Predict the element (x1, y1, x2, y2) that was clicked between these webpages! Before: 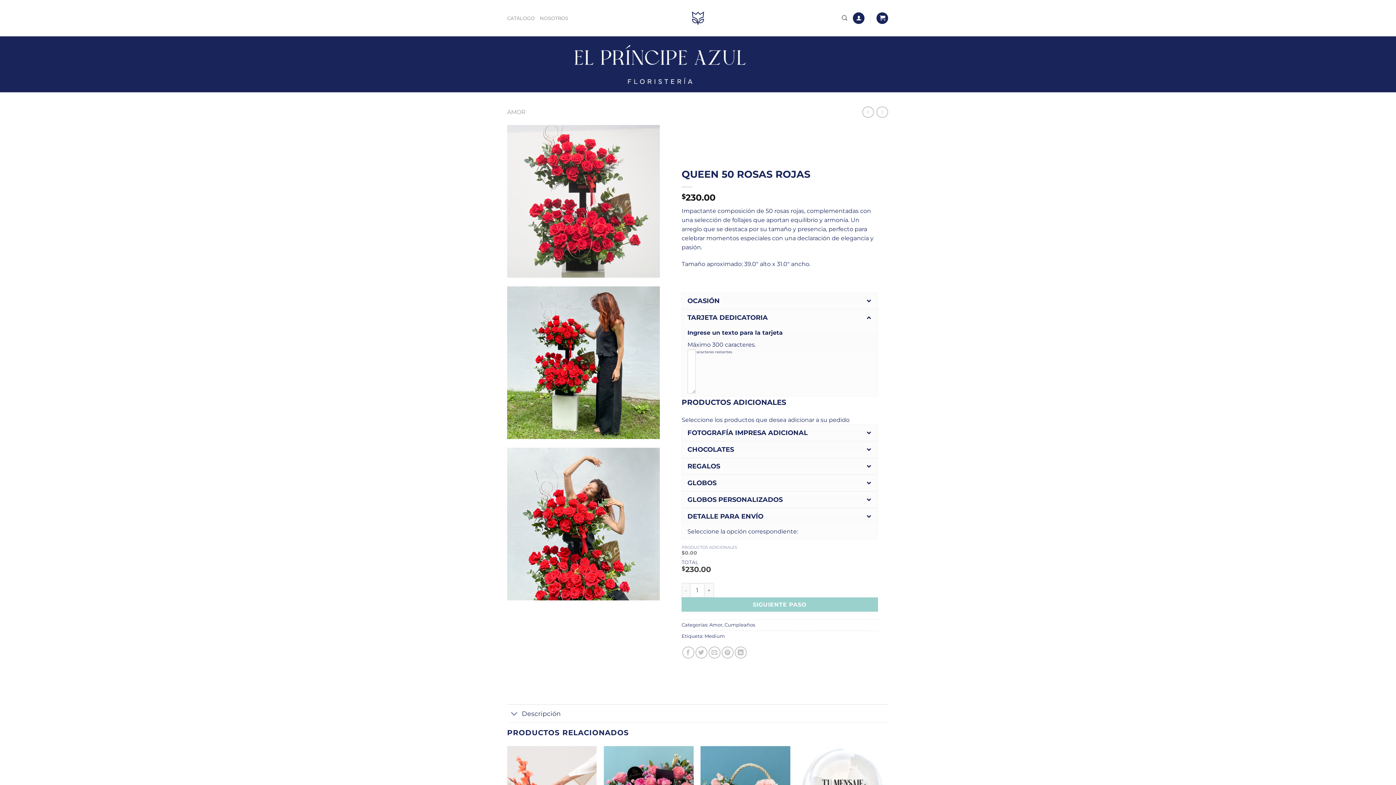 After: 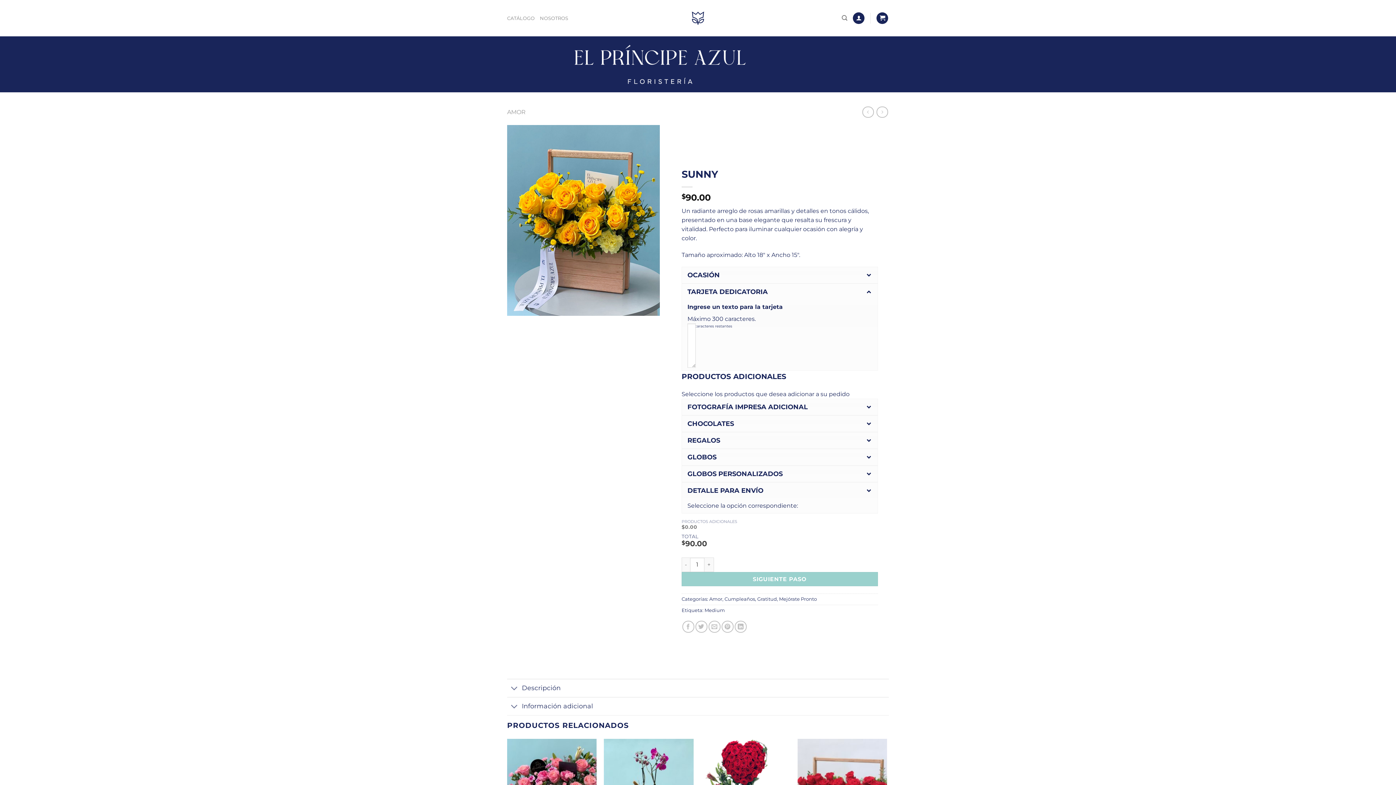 Action: bbox: (876, 106, 888, 117)